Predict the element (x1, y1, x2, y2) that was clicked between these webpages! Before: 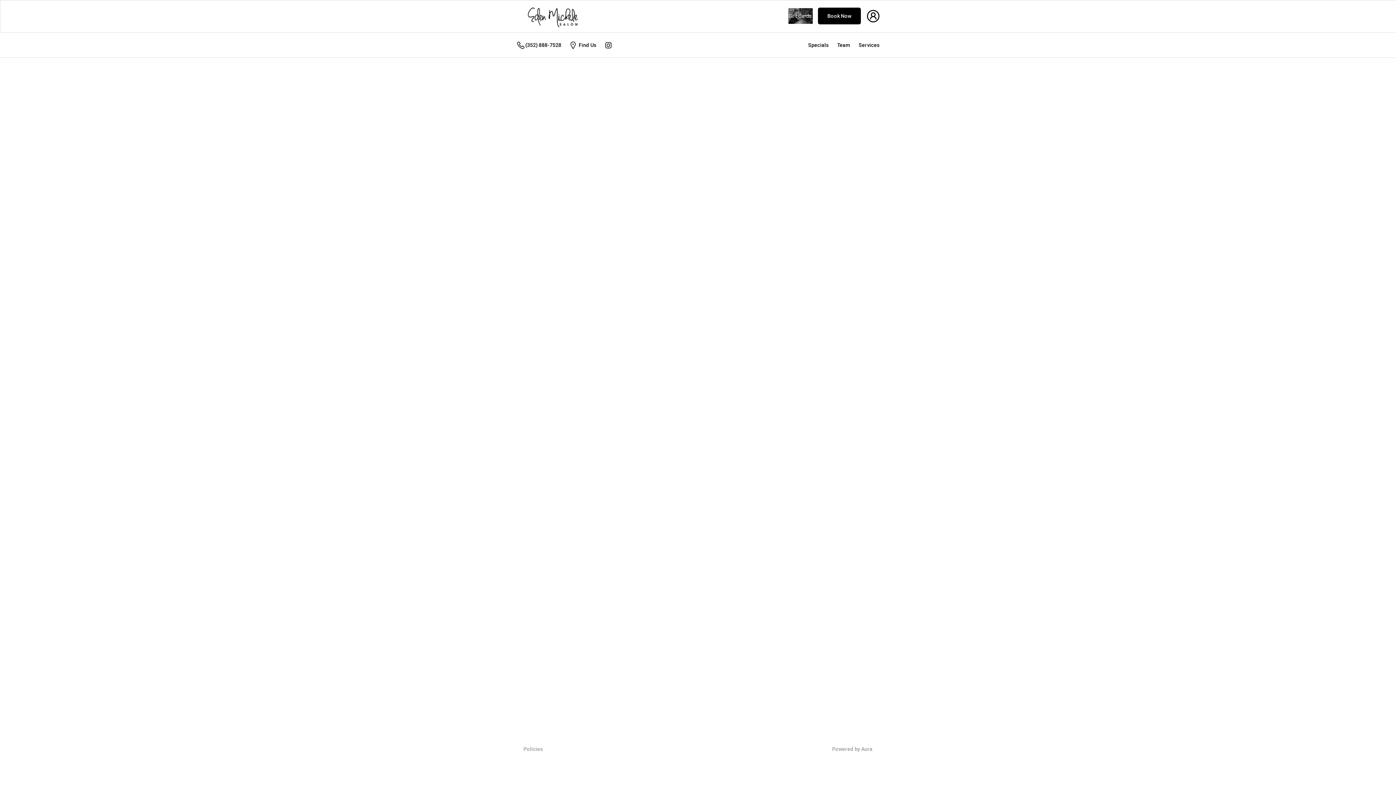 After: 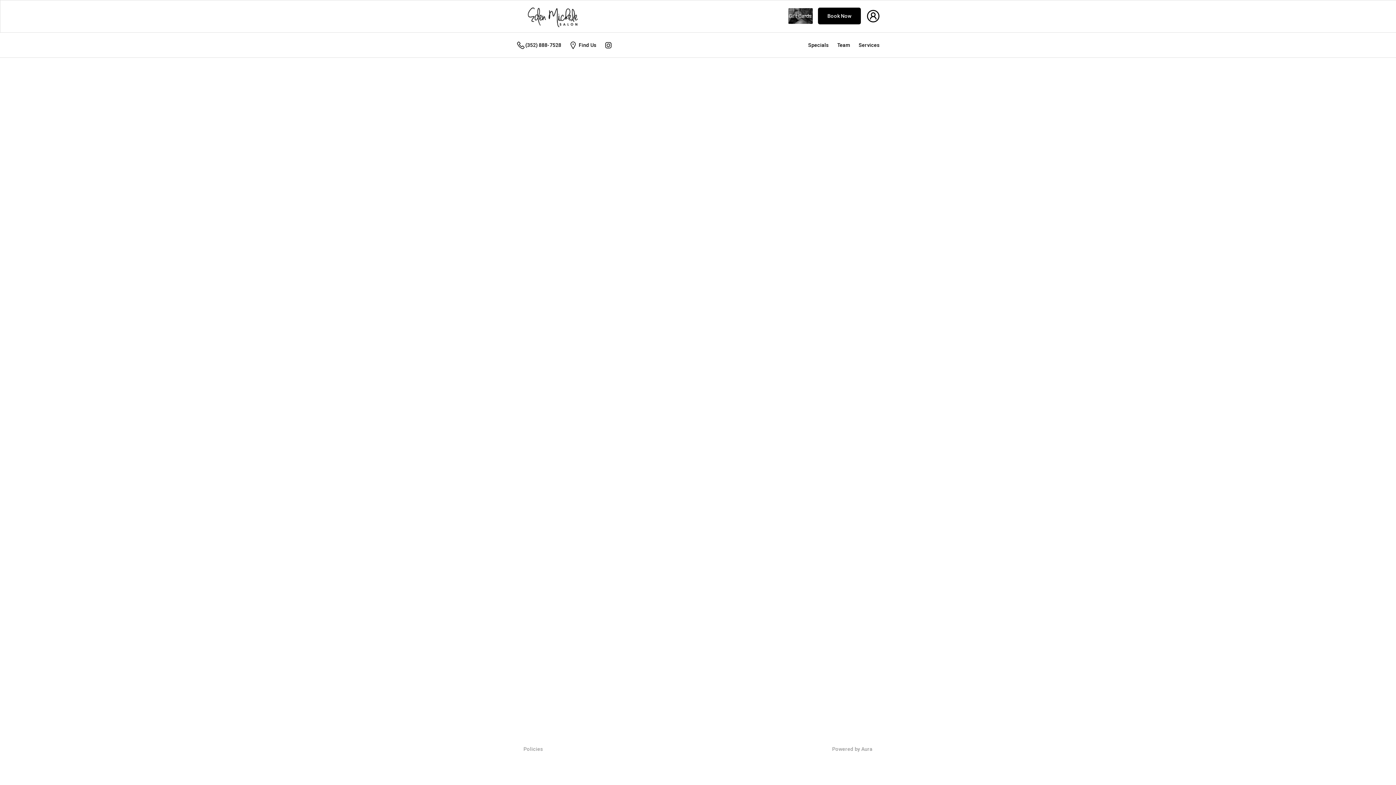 Action: label: Team bbox: (837, 42, 850, 48)